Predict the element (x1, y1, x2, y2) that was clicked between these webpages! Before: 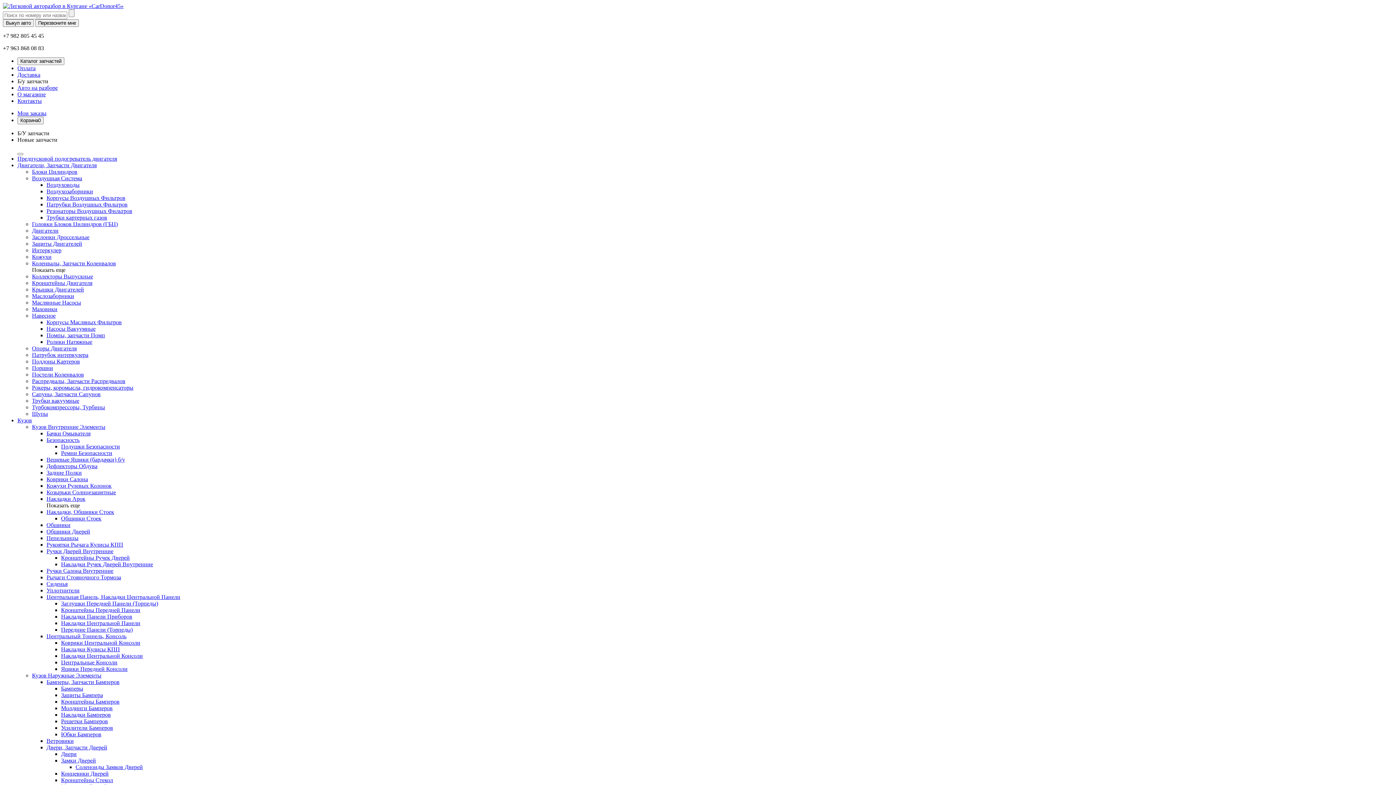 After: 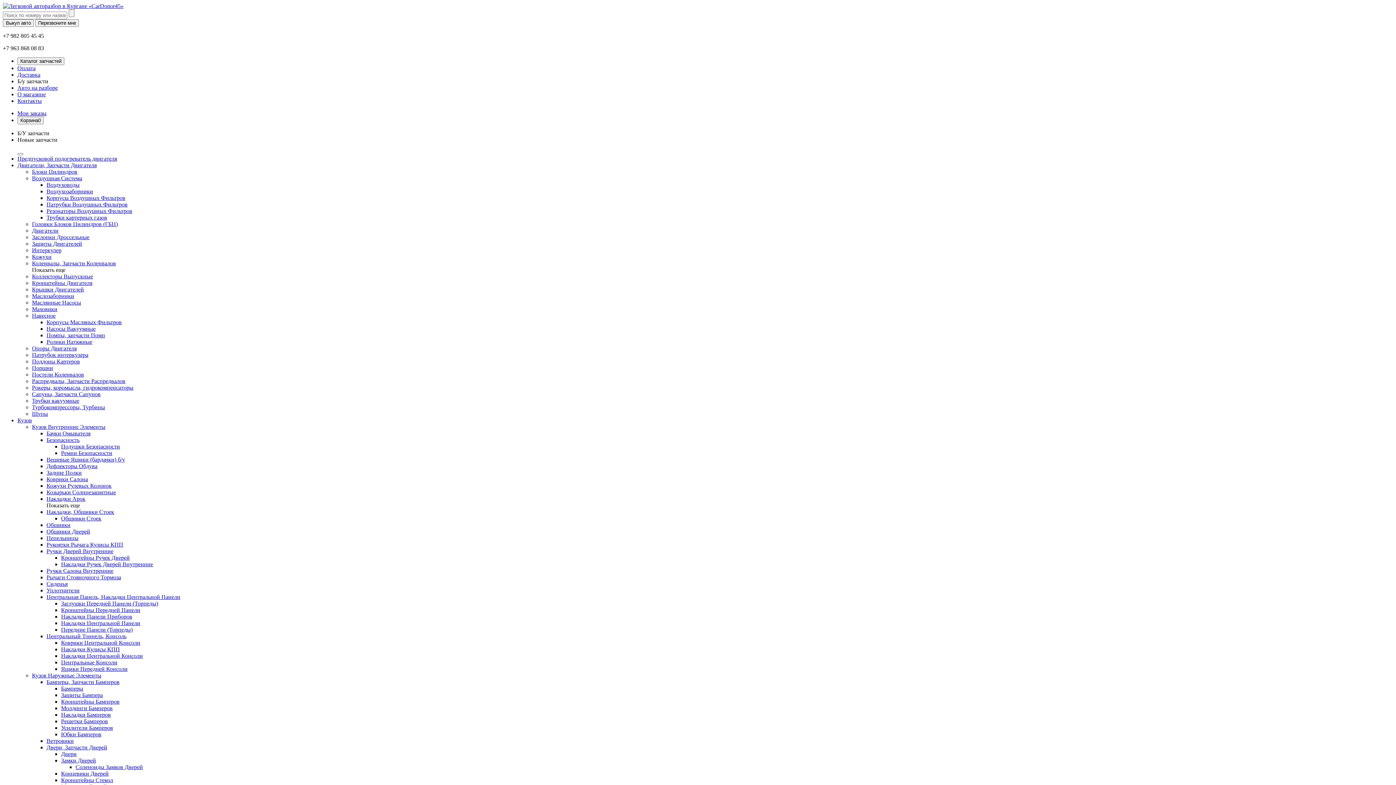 Action: bbox: (32, 410, 48, 417) label: Щупы